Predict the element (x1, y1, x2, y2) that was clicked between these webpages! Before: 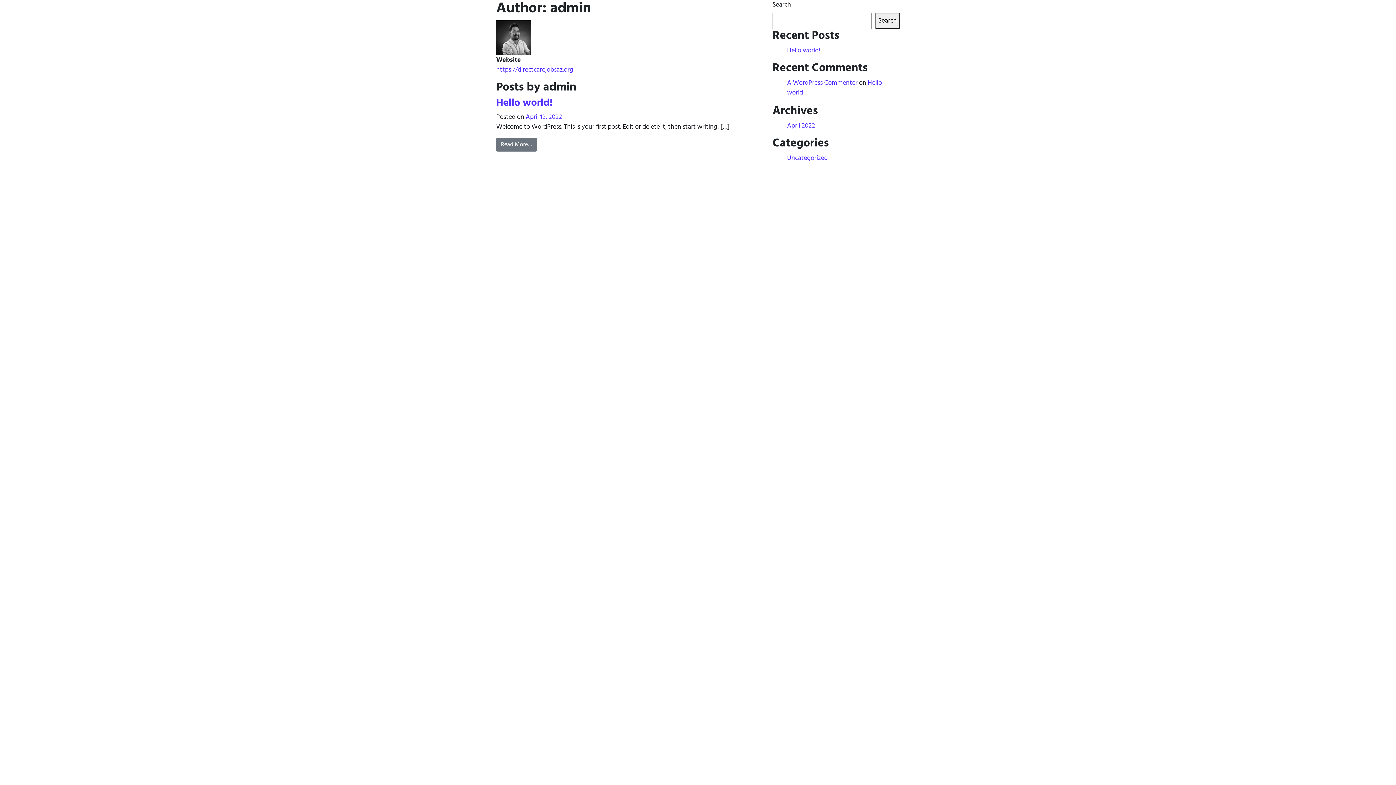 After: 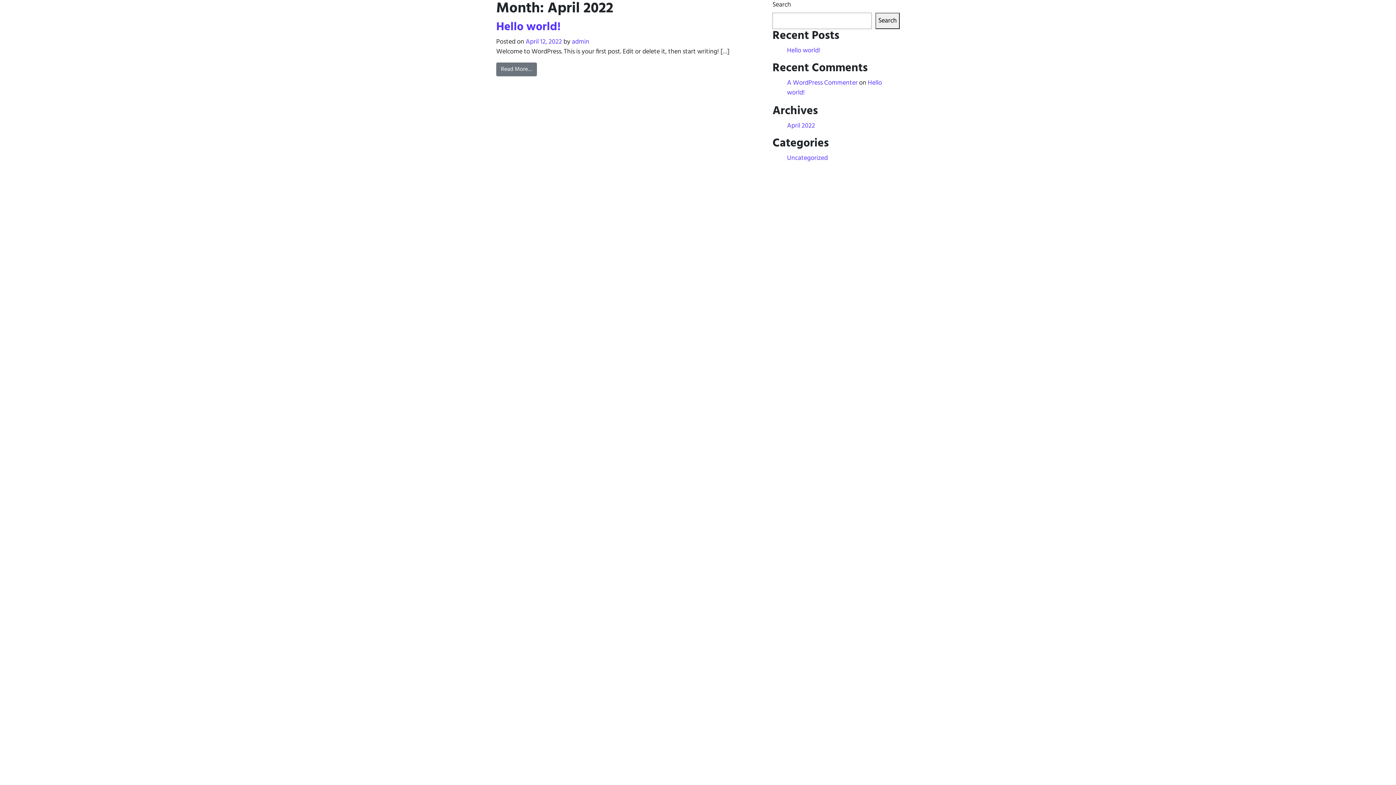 Action: bbox: (787, 122, 815, 129) label: April 2022